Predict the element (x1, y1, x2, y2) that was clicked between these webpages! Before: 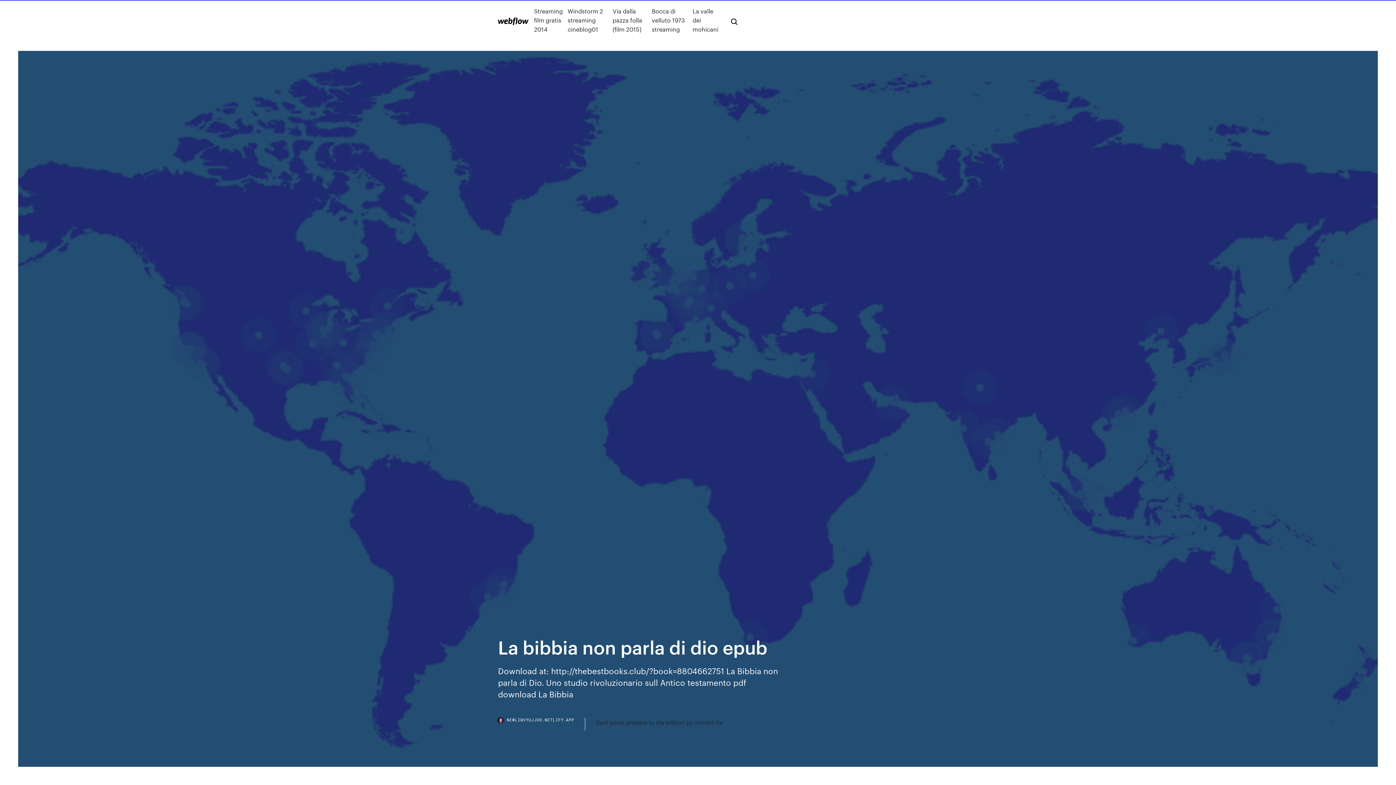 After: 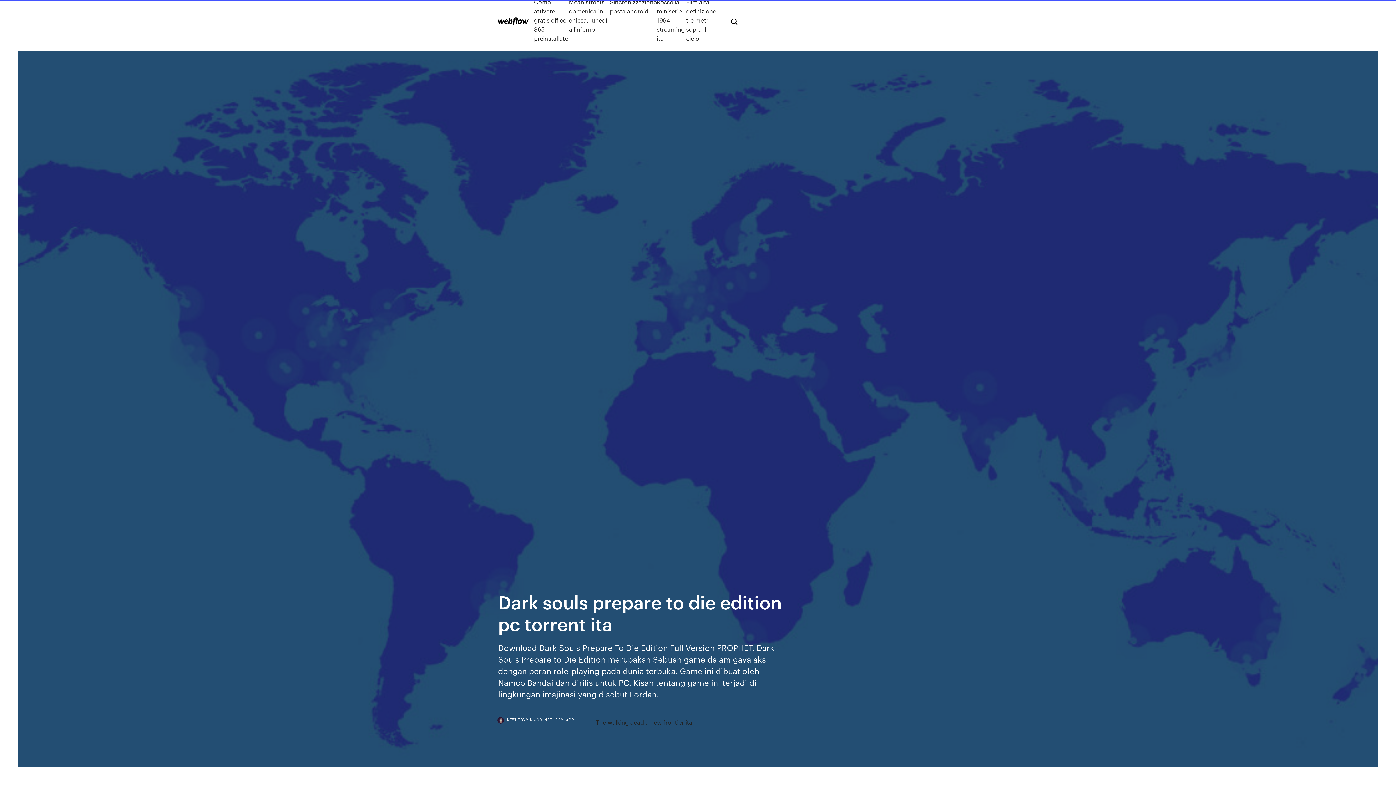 Action: bbox: (596, 718, 722, 727) label: Dark souls prepare to die edition pc torrent ita